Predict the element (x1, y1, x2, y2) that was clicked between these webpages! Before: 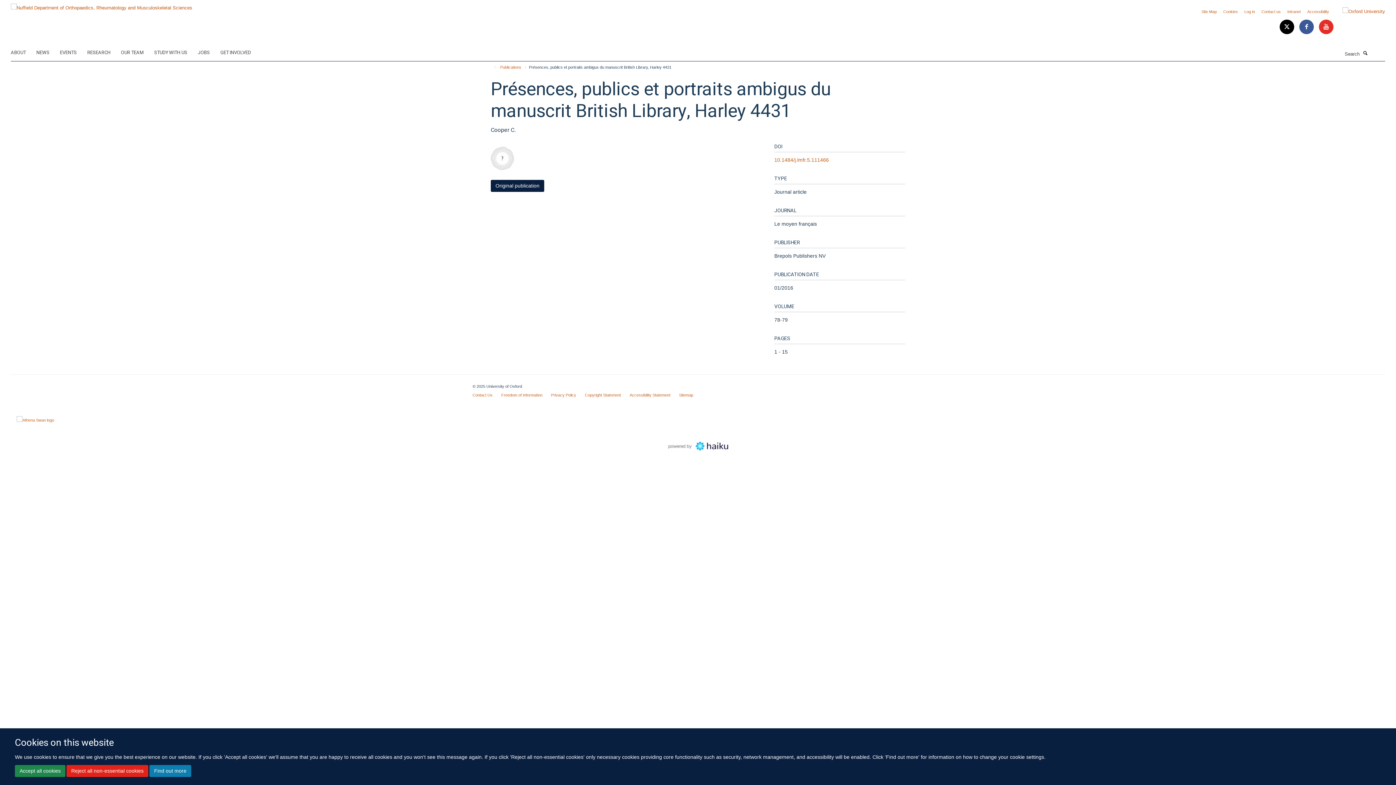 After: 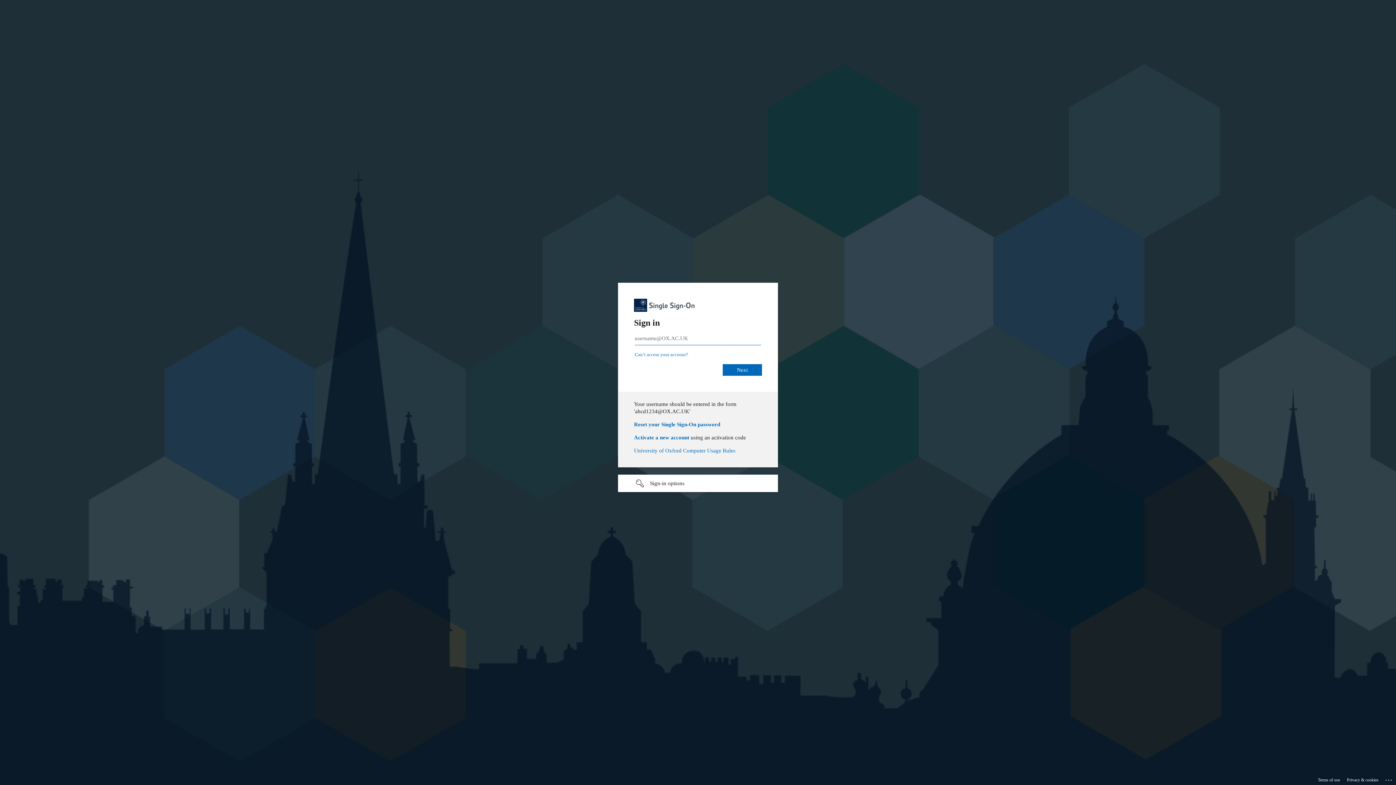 Action: bbox: (1244, 9, 1255, 13) label: Log in